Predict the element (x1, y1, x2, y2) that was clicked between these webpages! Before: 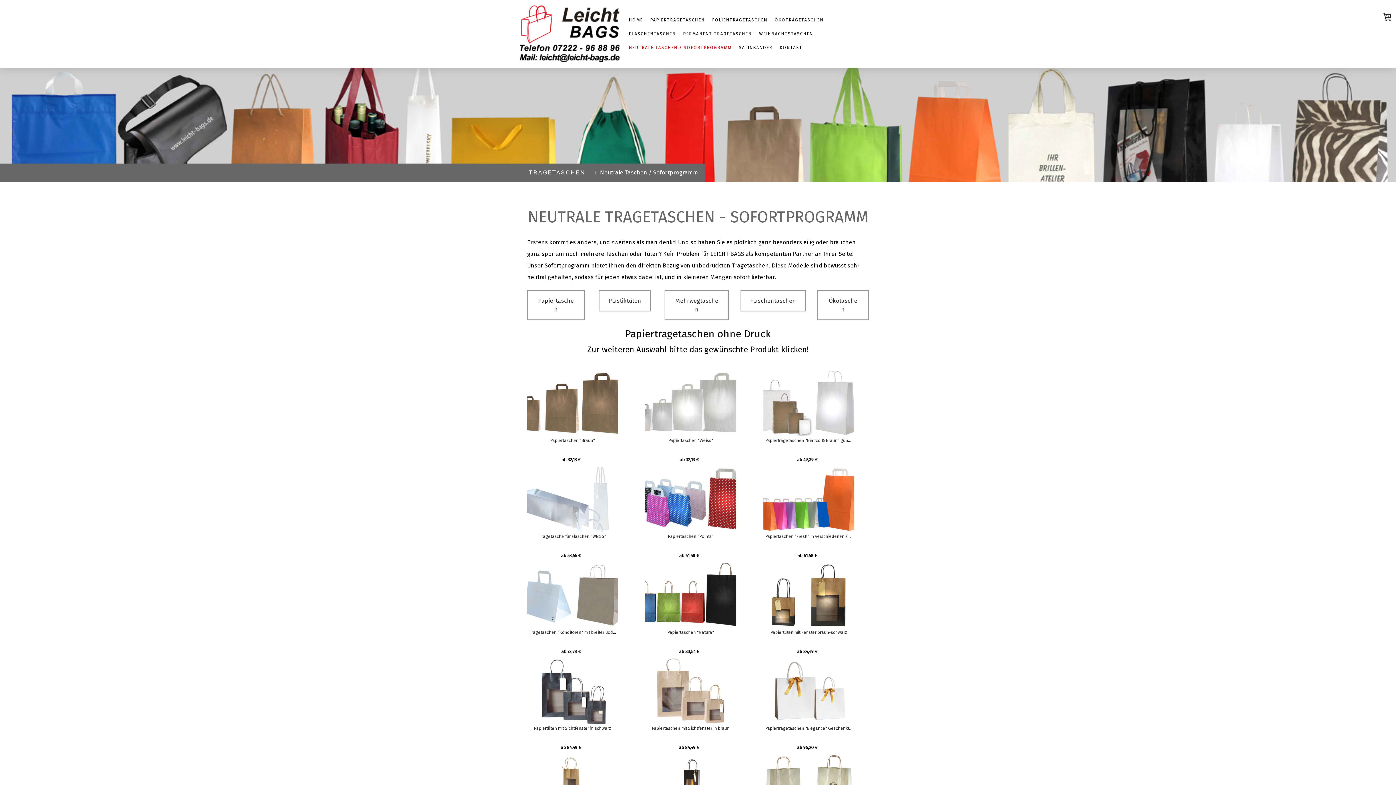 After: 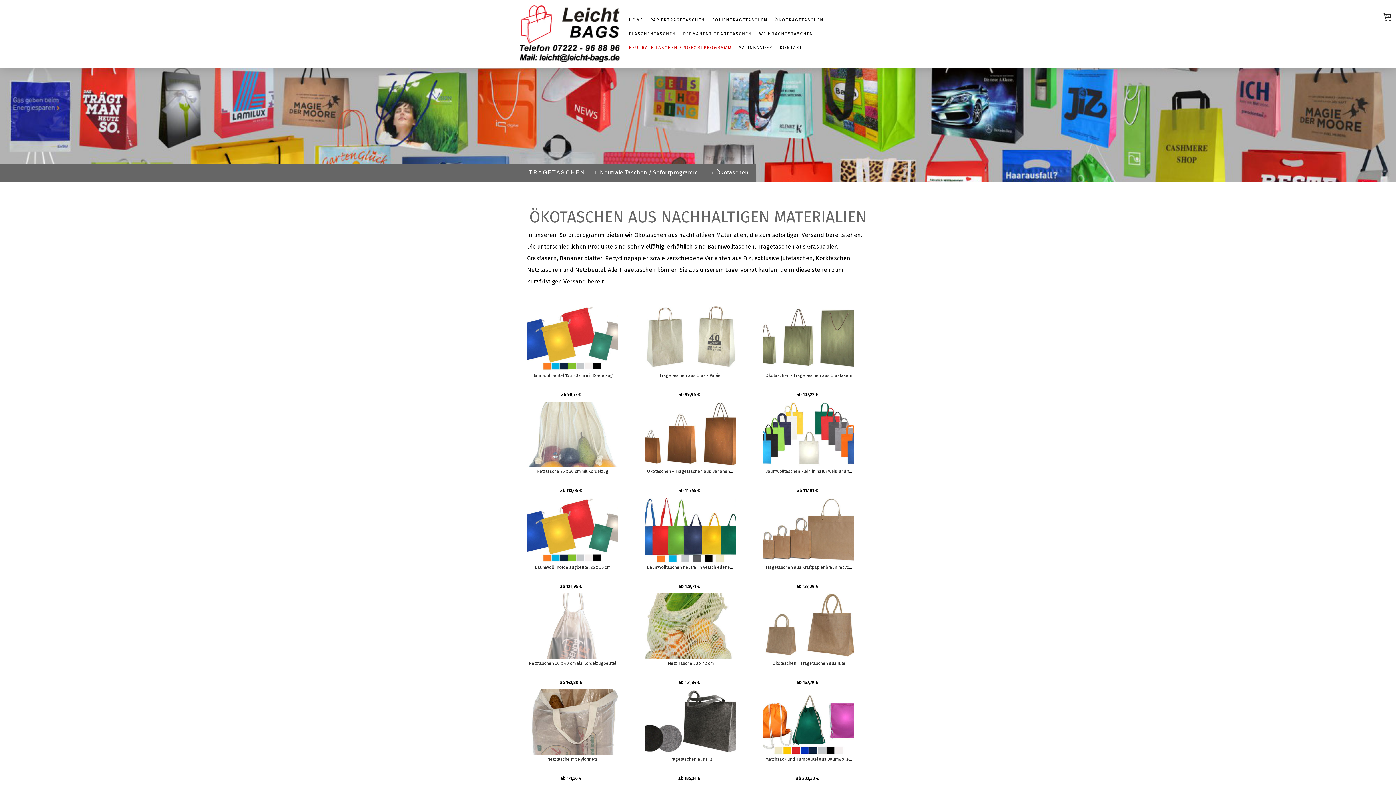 Action: label: Ökotaschen bbox: (817, 290, 869, 320)